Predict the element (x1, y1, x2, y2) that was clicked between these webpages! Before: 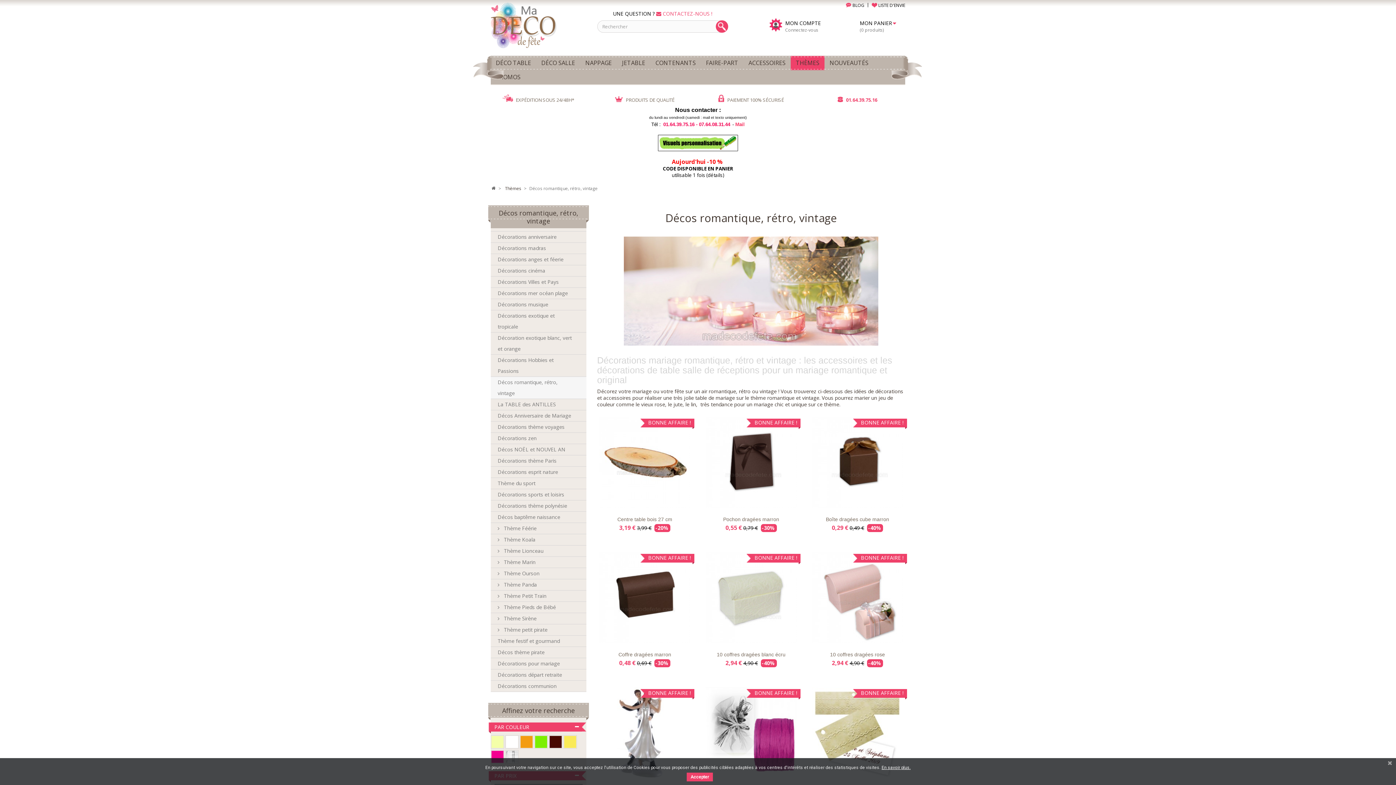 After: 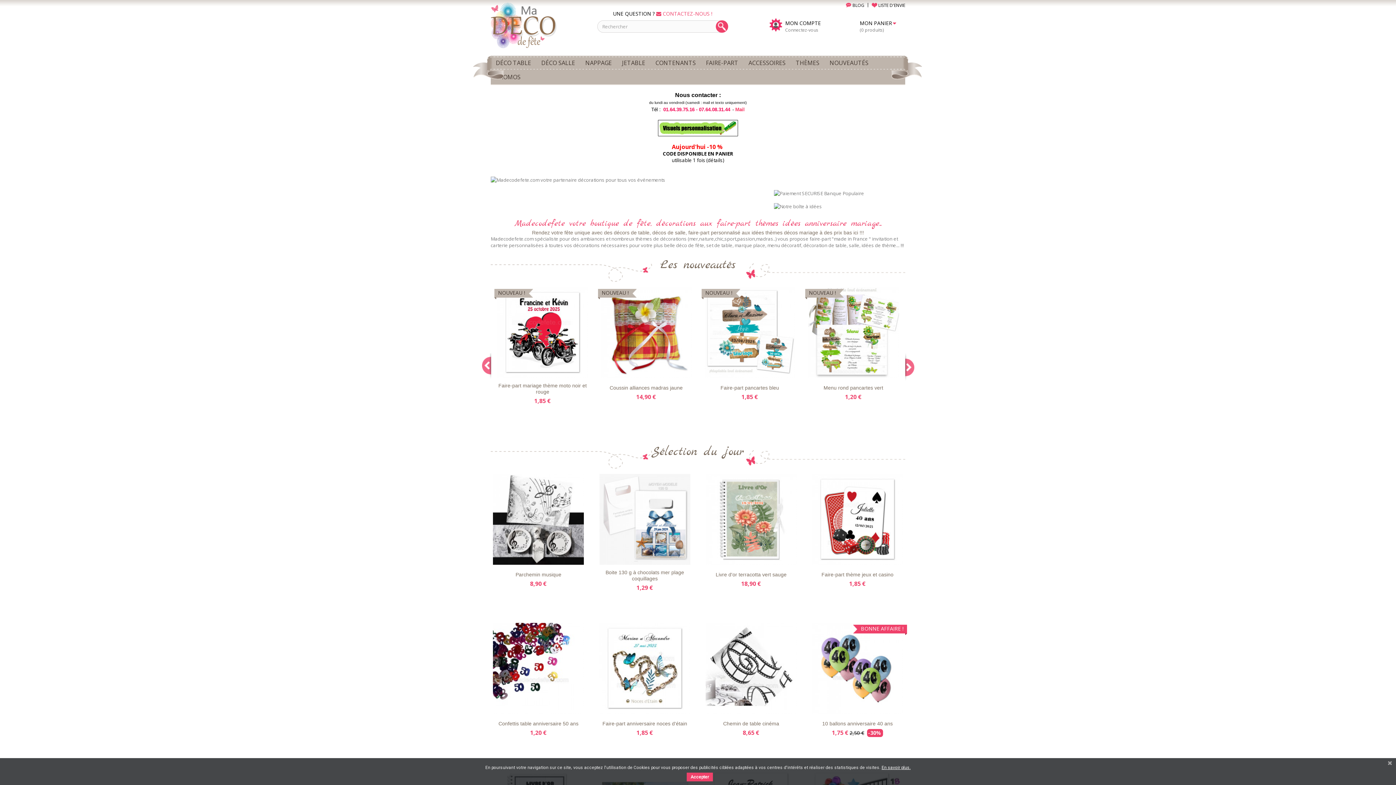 Action: bbox: (490, 184, 496, 193)